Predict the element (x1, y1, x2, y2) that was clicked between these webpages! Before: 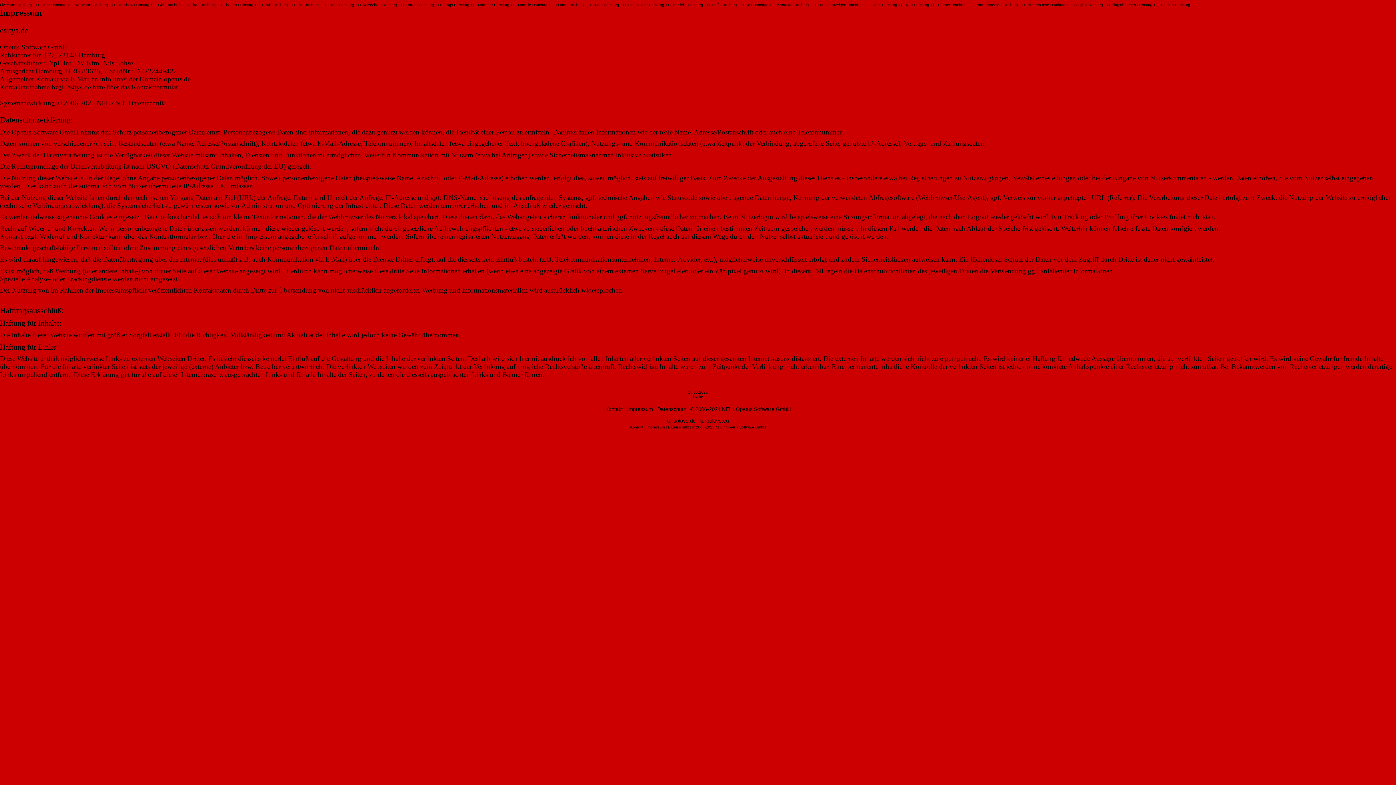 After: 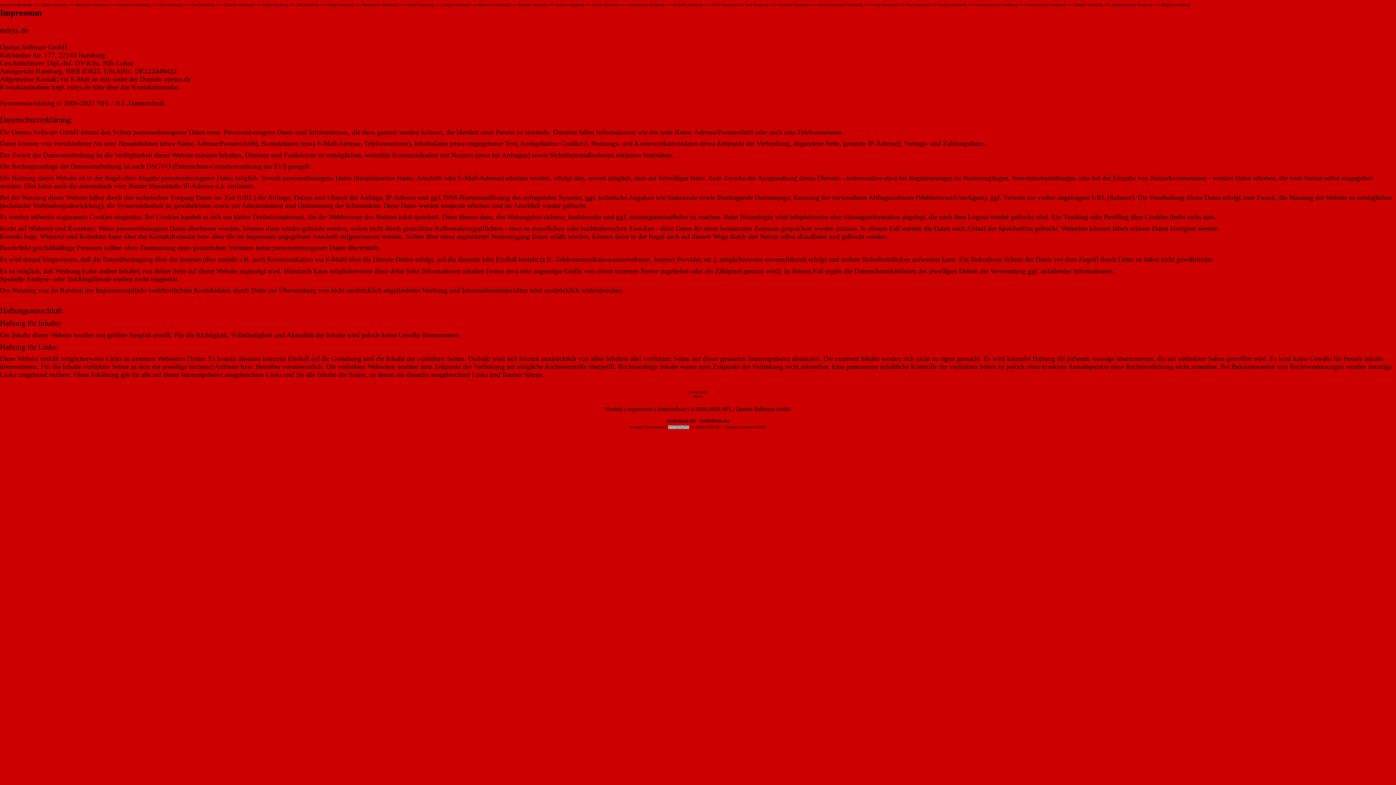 Action: label: Datenschutz bbox: (668, 425, 689, 429)